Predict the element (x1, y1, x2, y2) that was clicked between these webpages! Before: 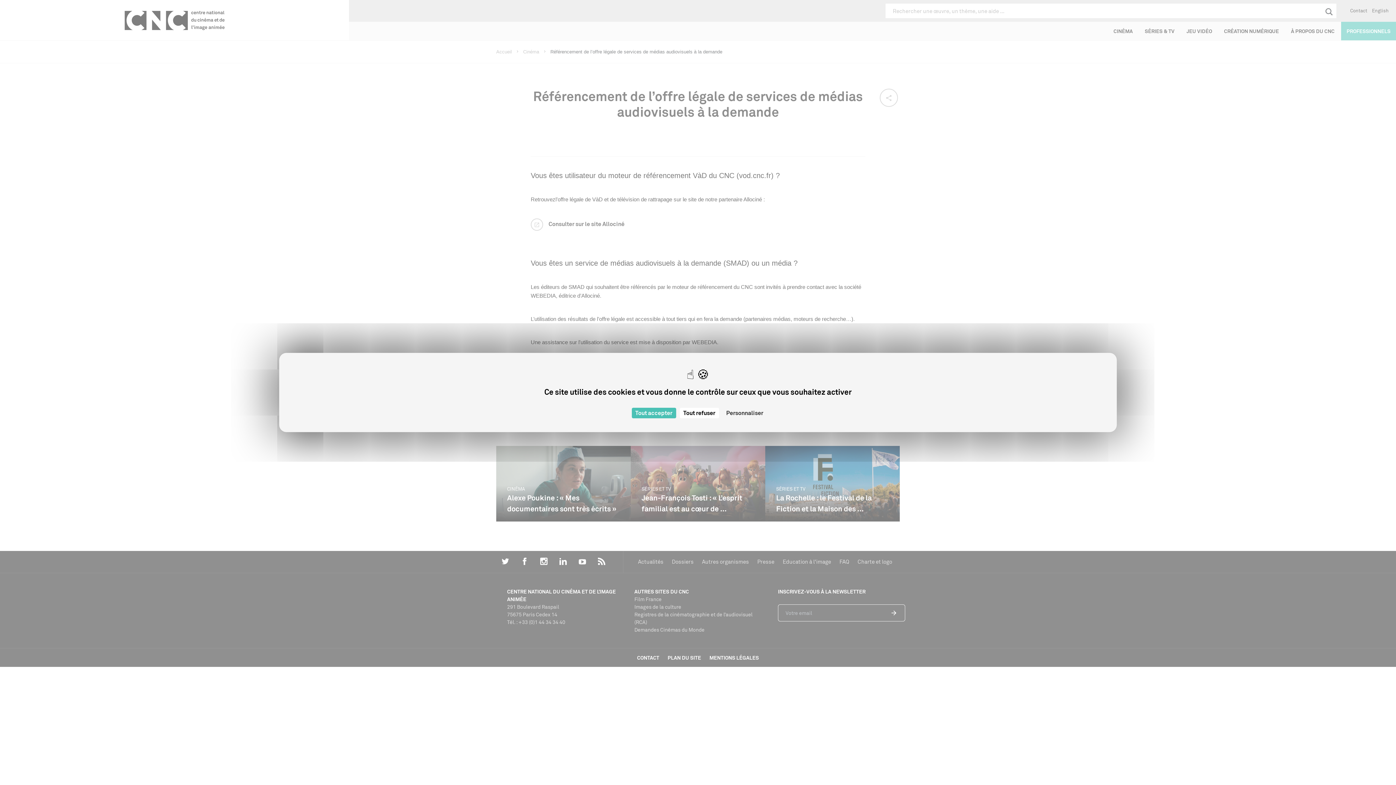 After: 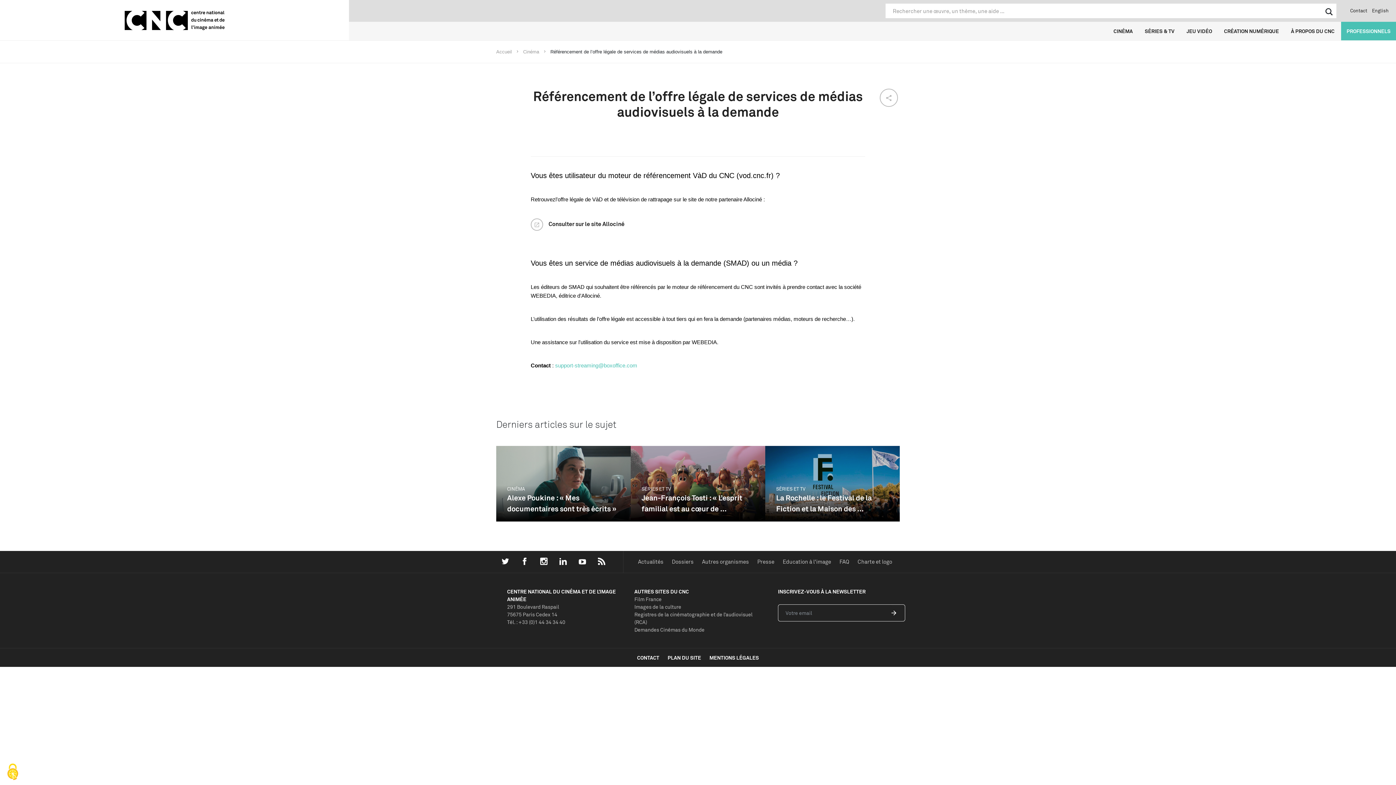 Action: bbox: (679, 408, 719, 418) label: Cookies : Tout refuser